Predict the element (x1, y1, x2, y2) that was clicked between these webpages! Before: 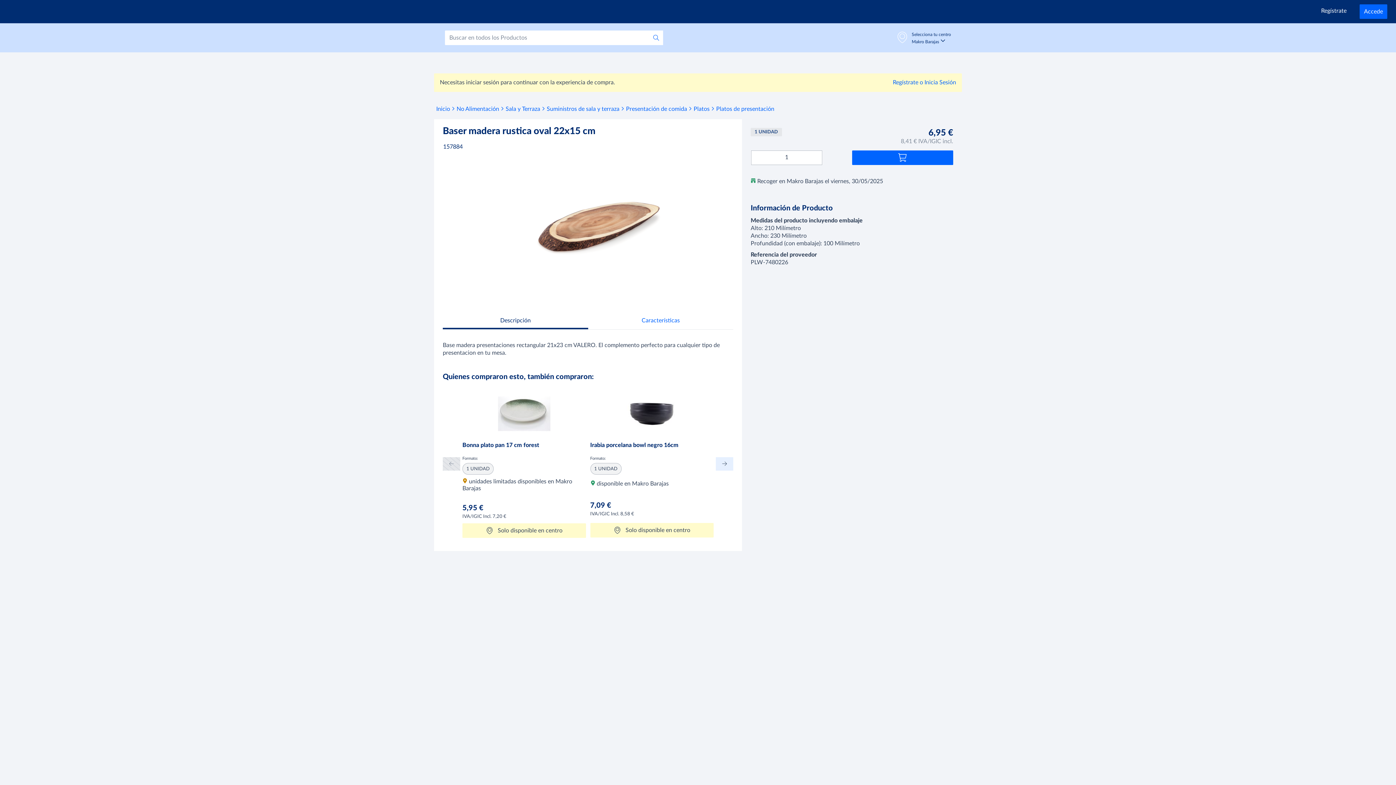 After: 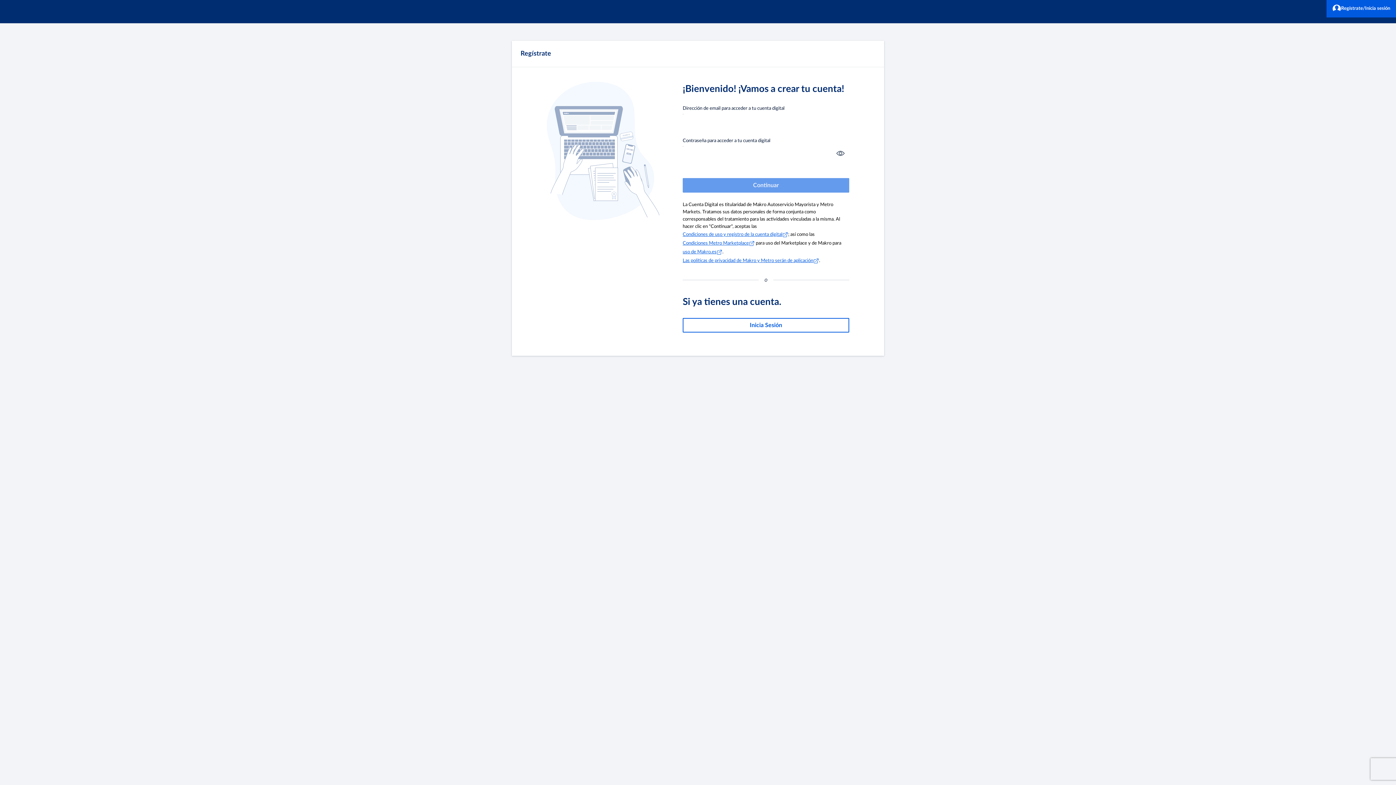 Action: label: Regístrate bbox: (1324, 7, 1359, 22)